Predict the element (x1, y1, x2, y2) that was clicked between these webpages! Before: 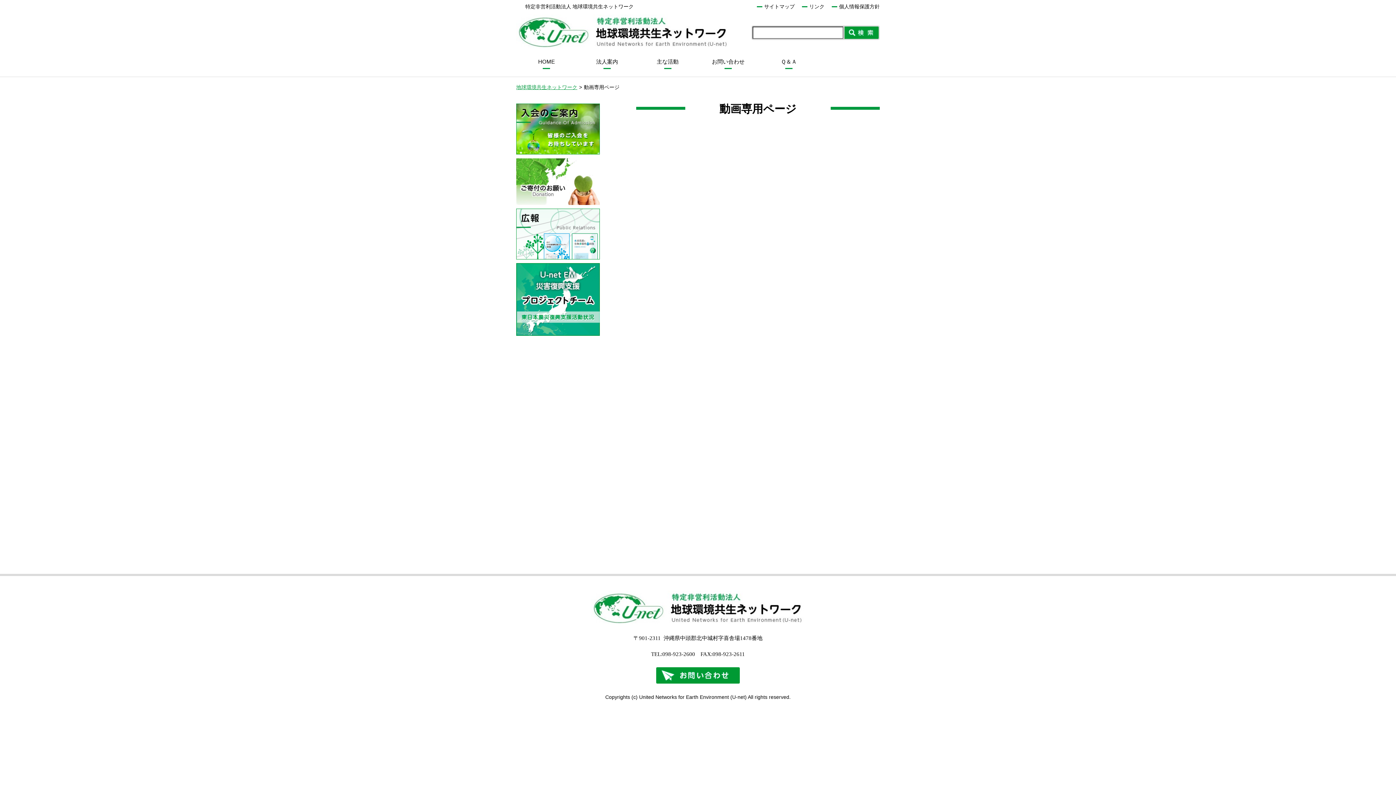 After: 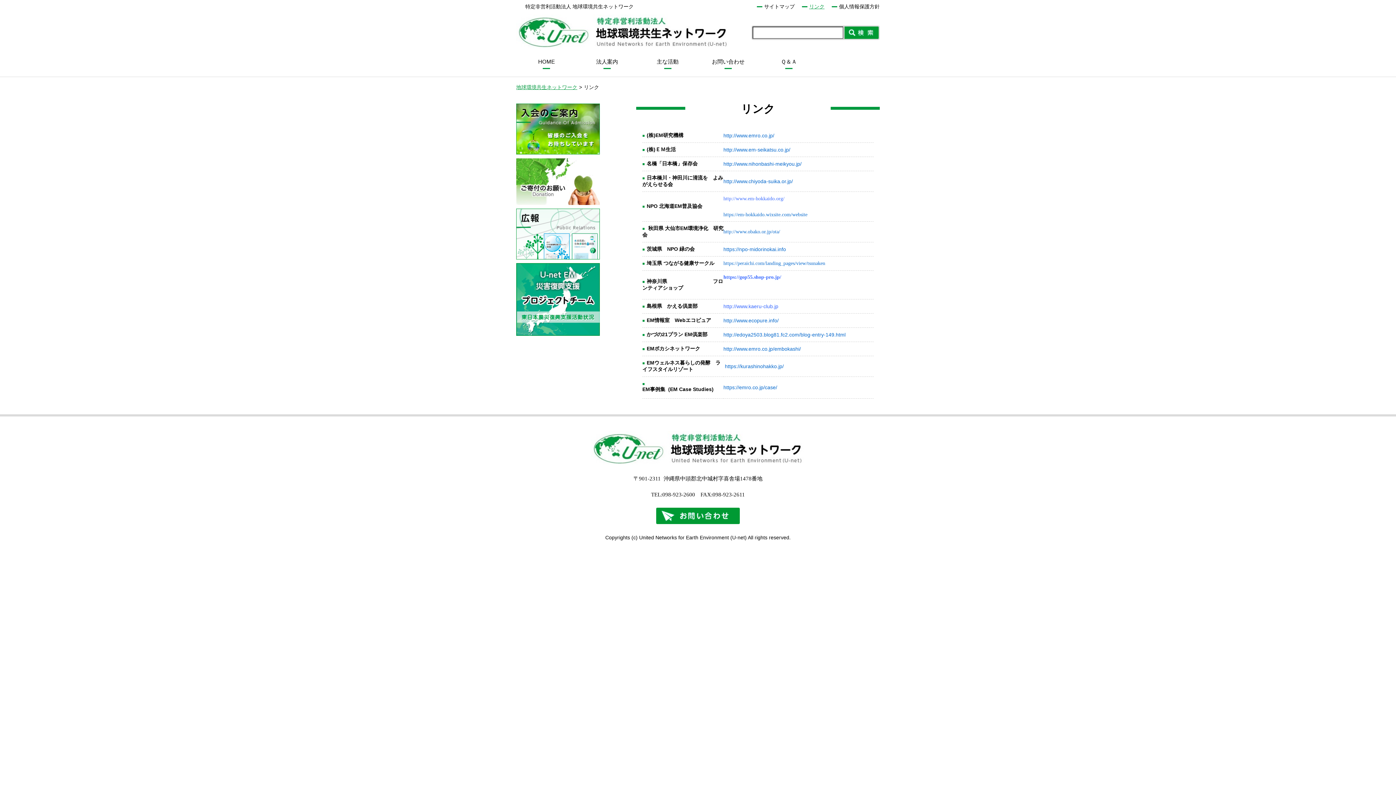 Action: bbox: (802, 3, 824, 9) label: リンク